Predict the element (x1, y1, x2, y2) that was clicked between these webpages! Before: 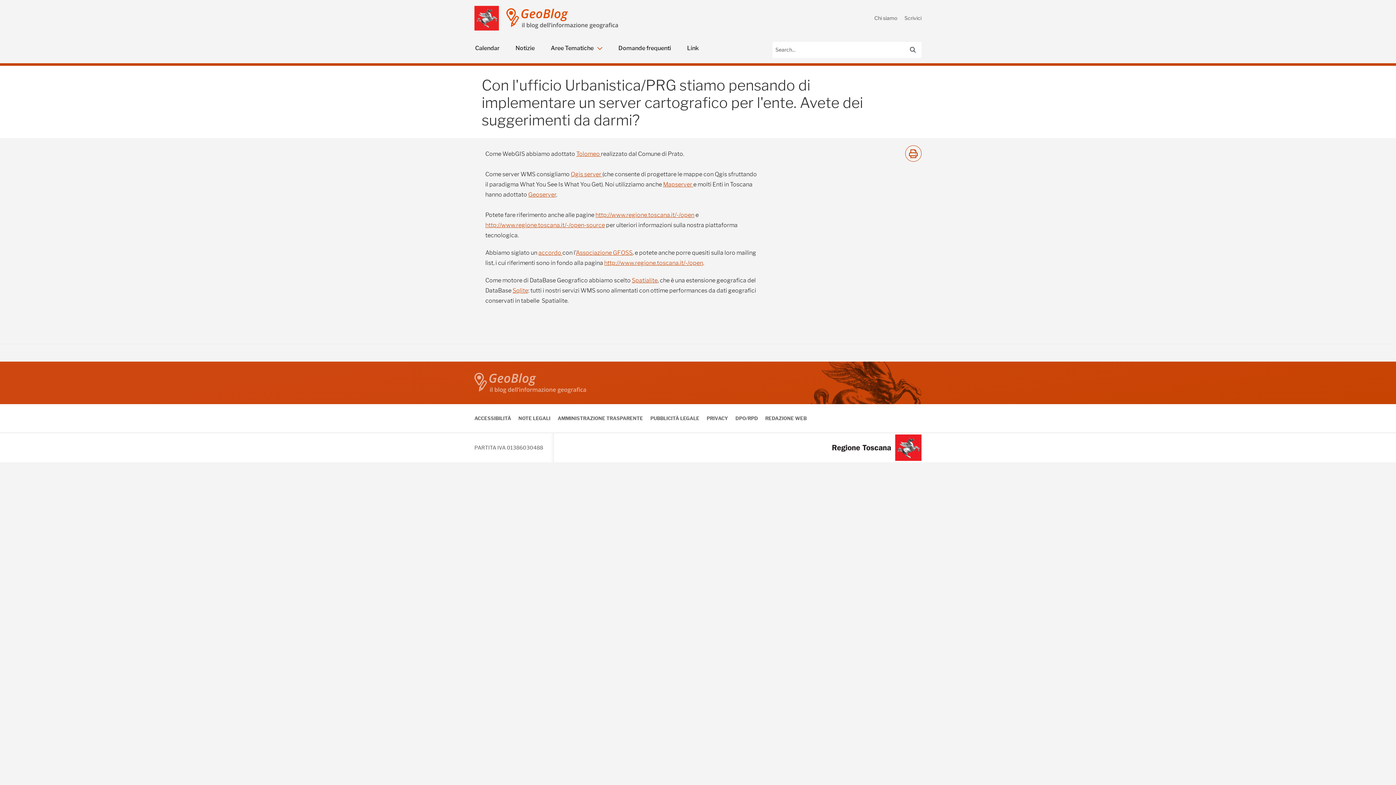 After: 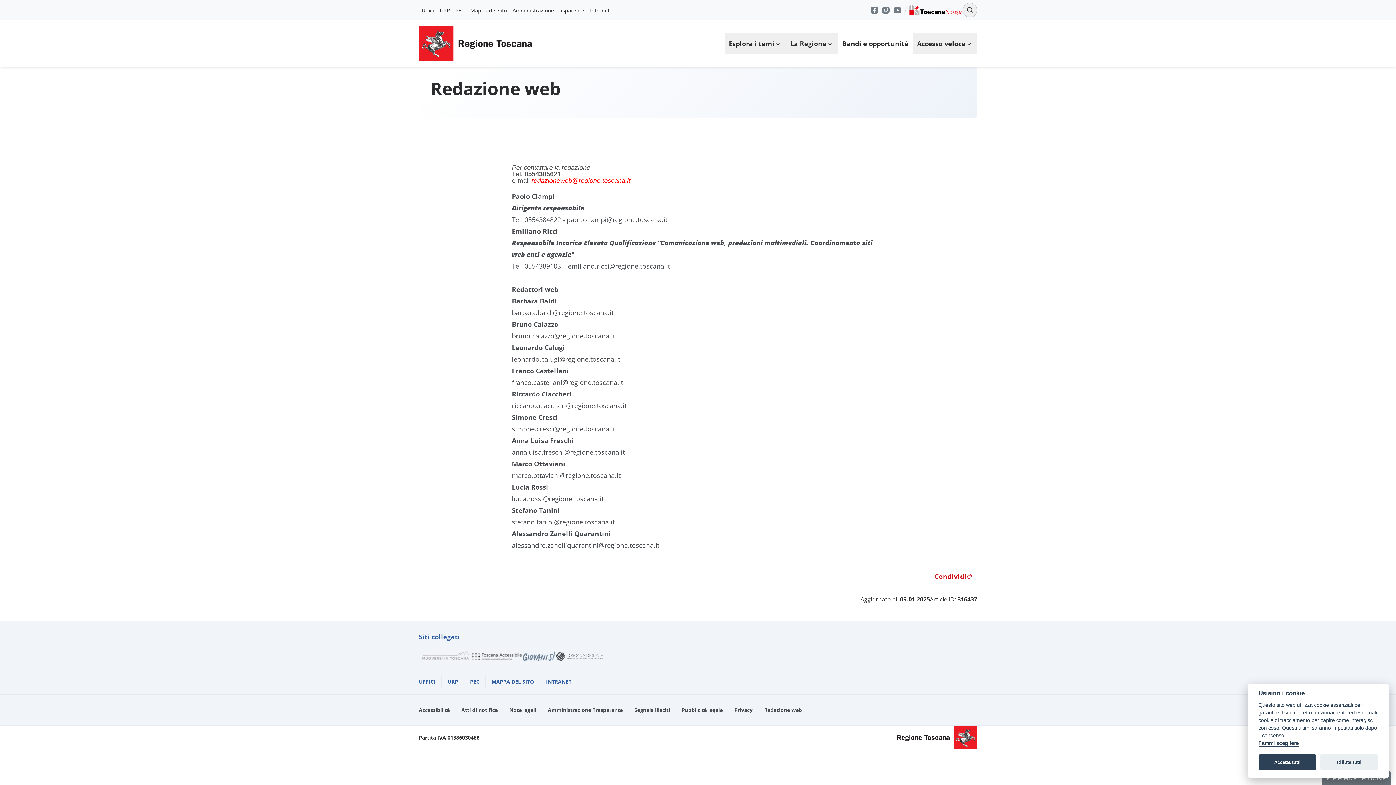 Action: label: REDAZIONE WEB bbox: (761, 411, 806, 425)